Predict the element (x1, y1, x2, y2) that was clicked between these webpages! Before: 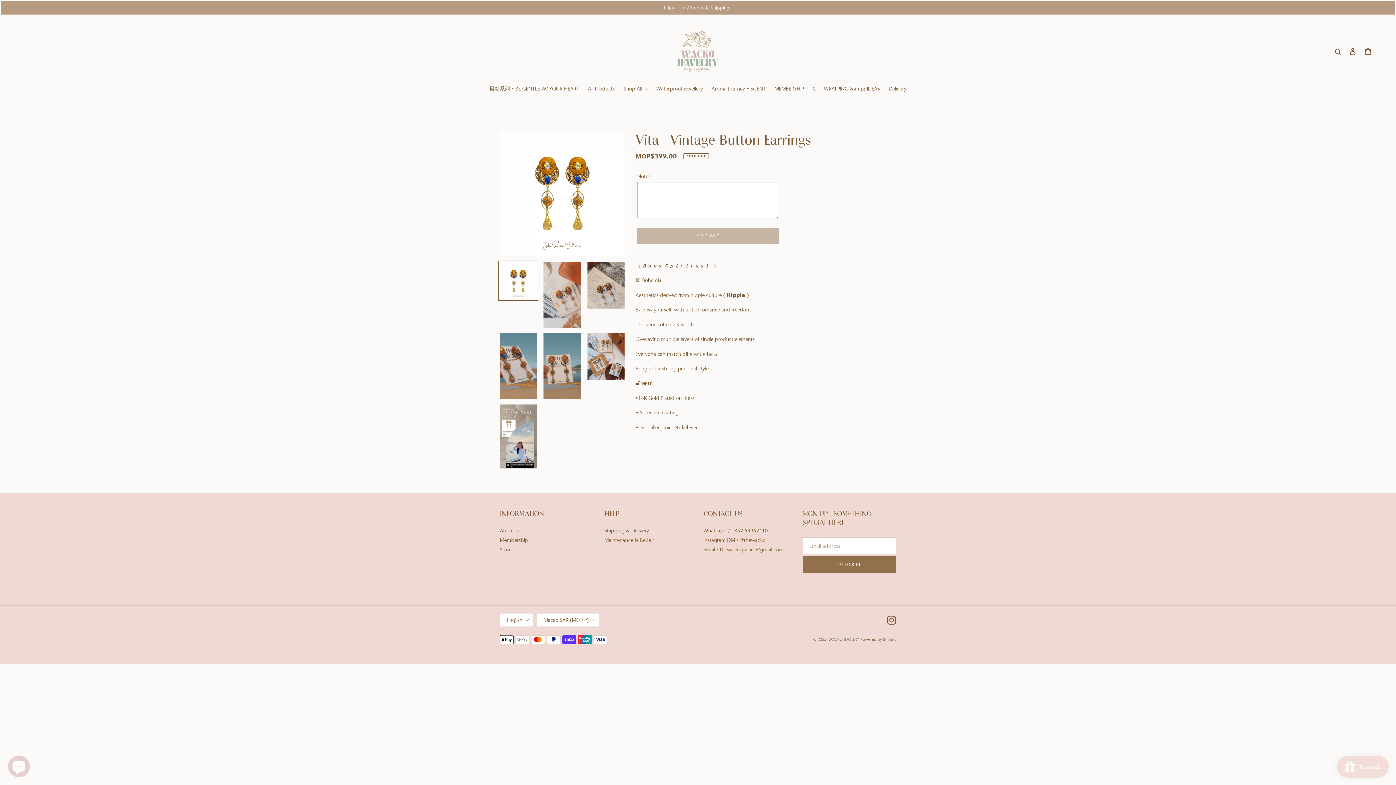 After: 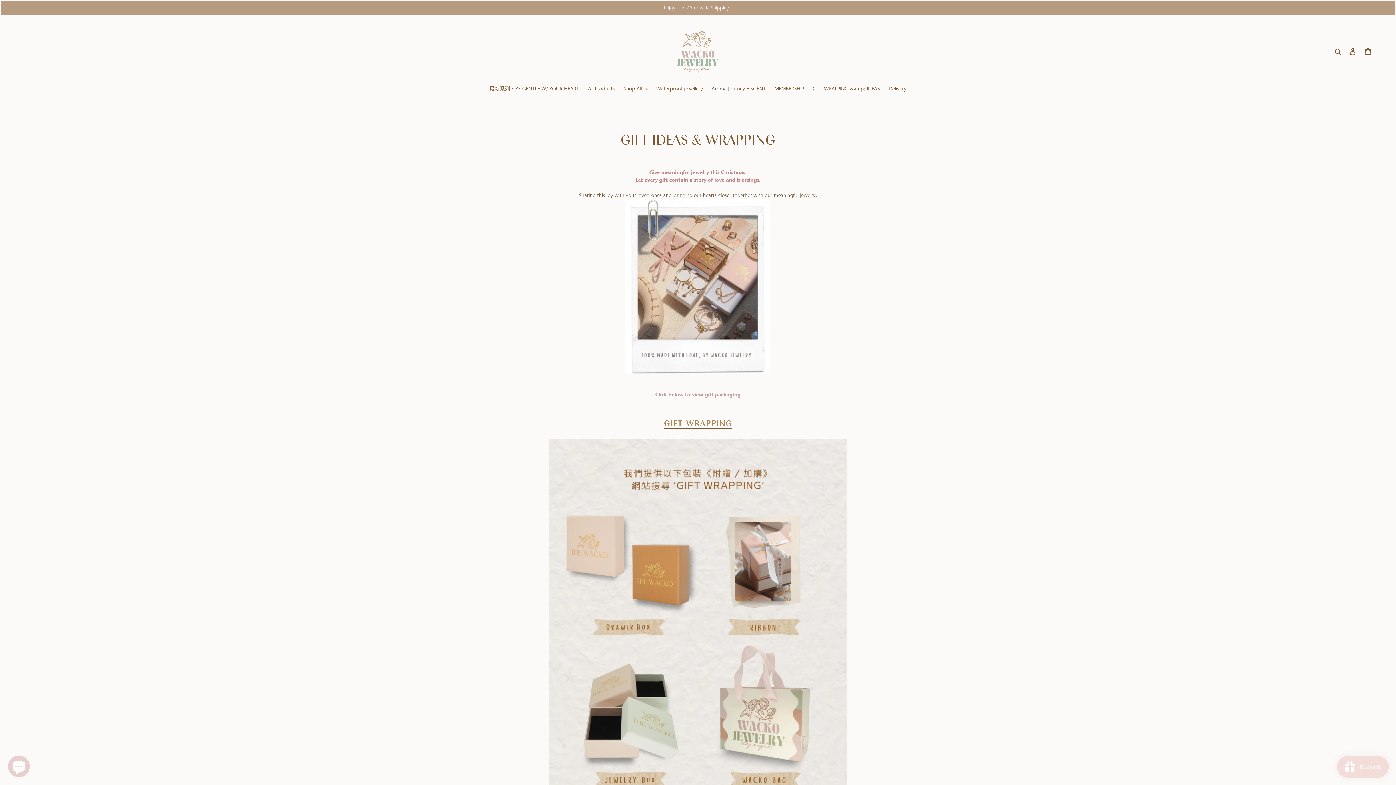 Action: bbox: (809, 85, 883, 93) label: GIFT WRAPPING &amp; IDEAS